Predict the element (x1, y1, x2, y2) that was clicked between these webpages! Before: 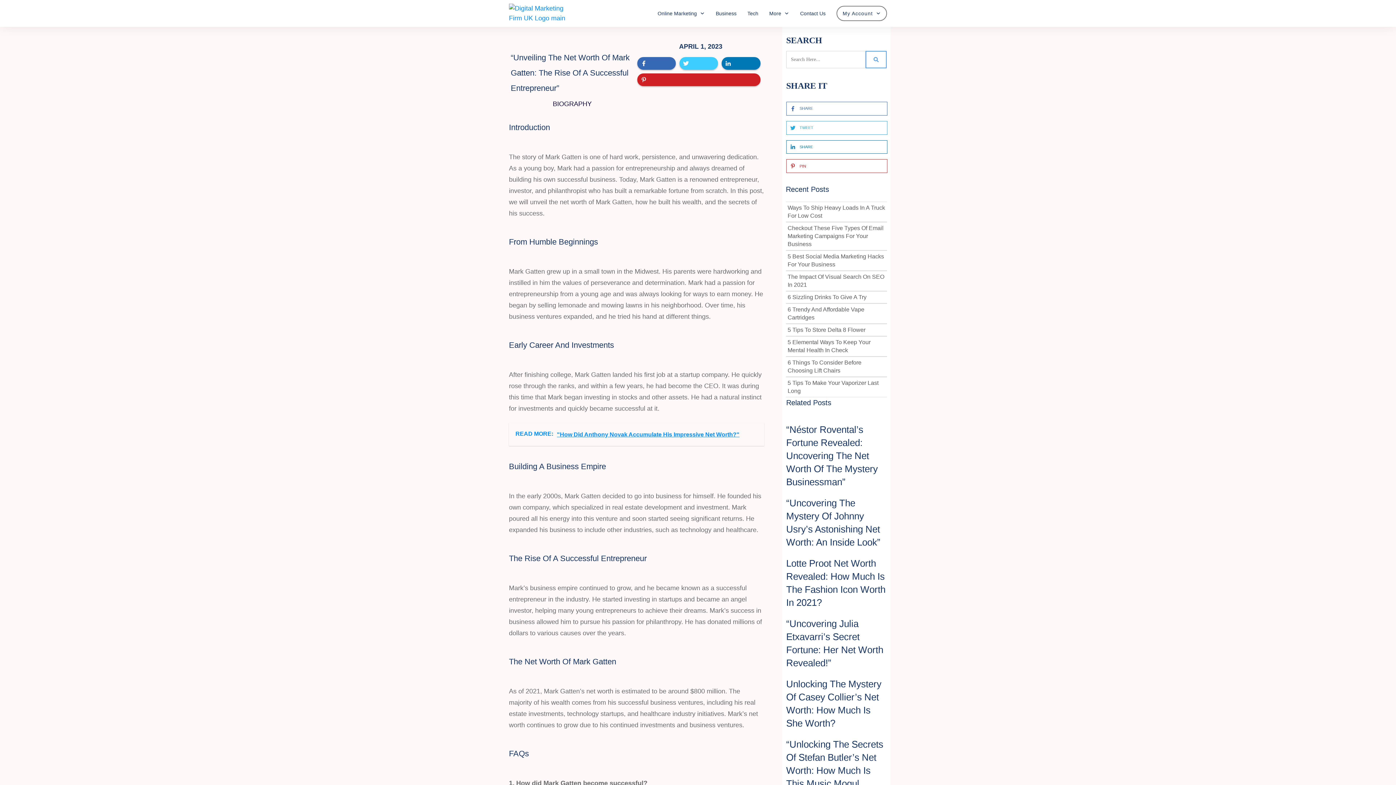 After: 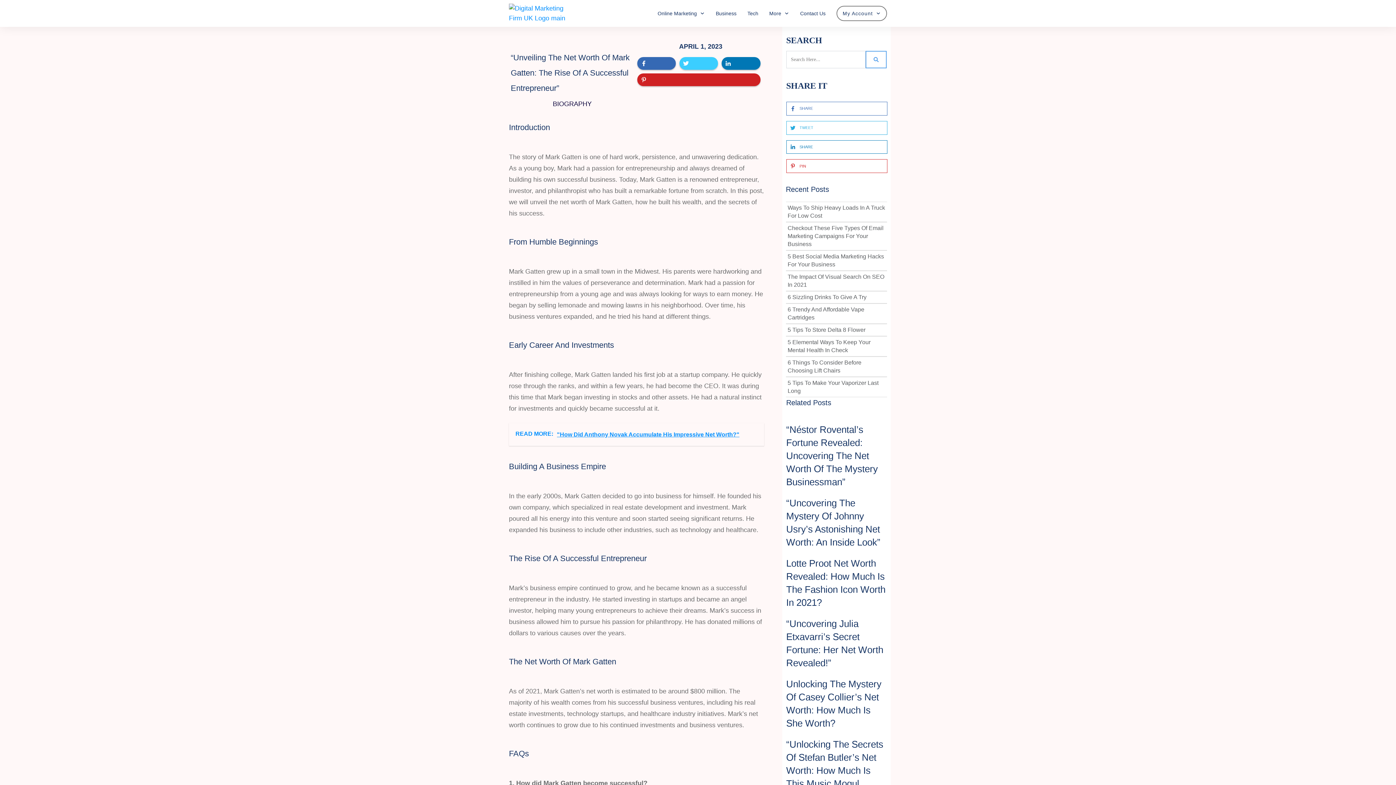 Action: bbox: (769, 8, 789, 18) label: More